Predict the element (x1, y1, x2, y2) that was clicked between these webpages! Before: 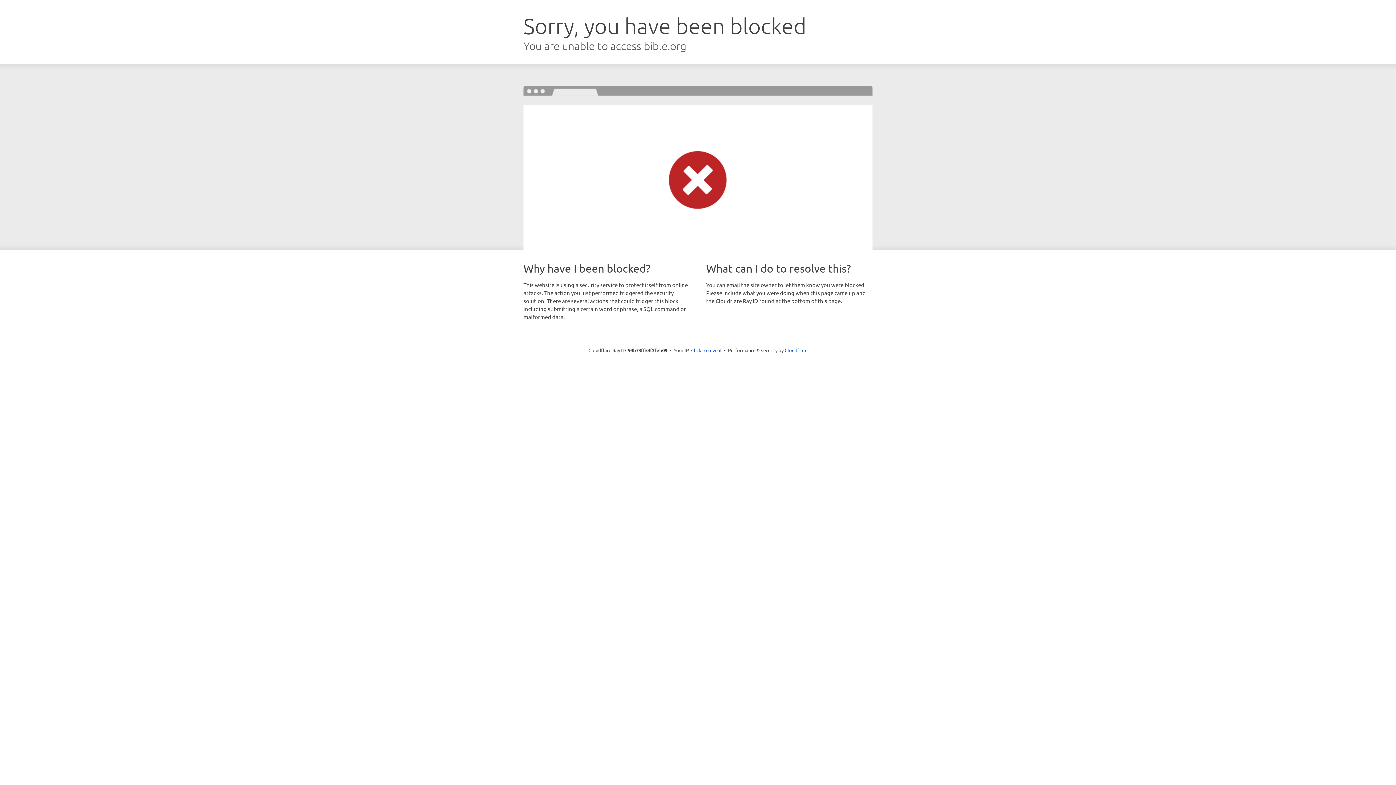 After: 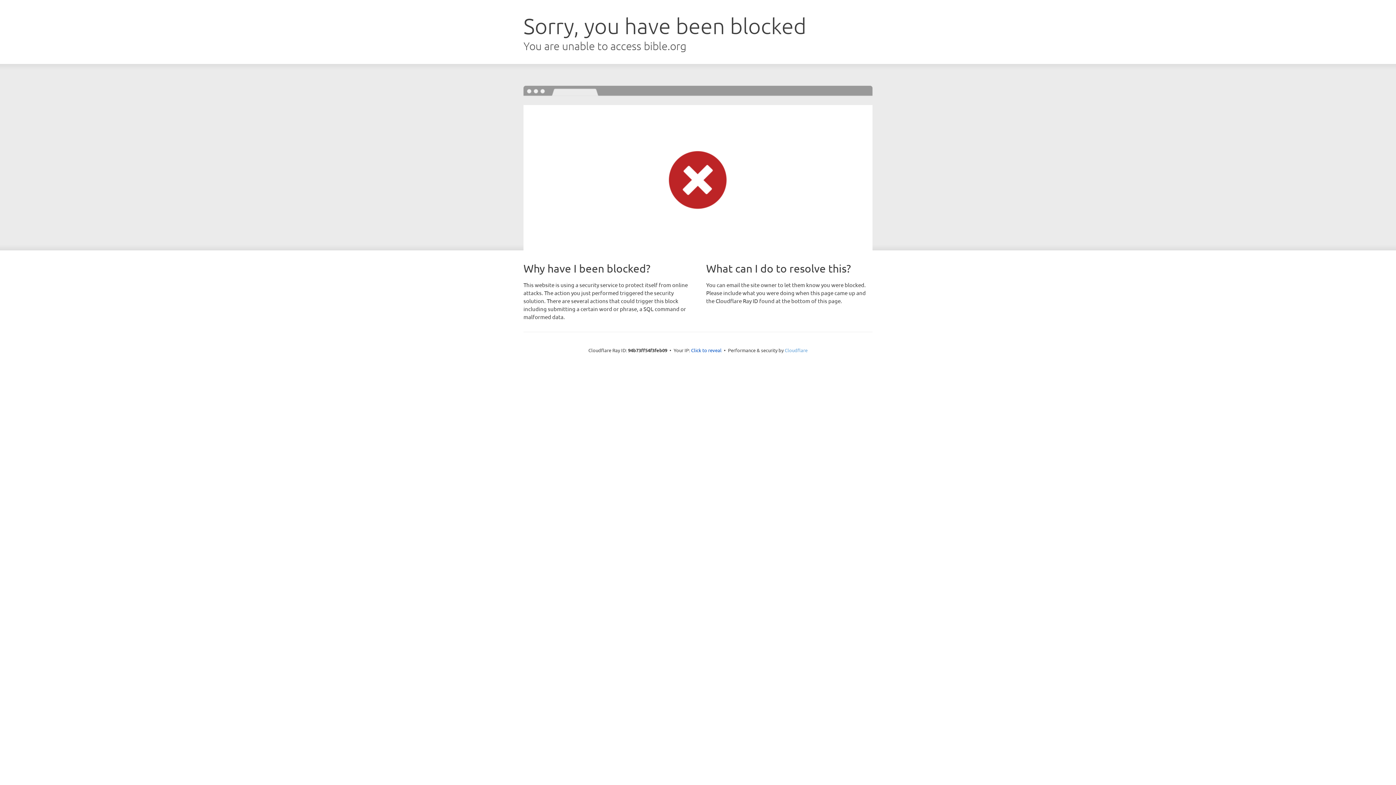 Action: bbox: (784, 347, 807, 353) label: Cloudflare